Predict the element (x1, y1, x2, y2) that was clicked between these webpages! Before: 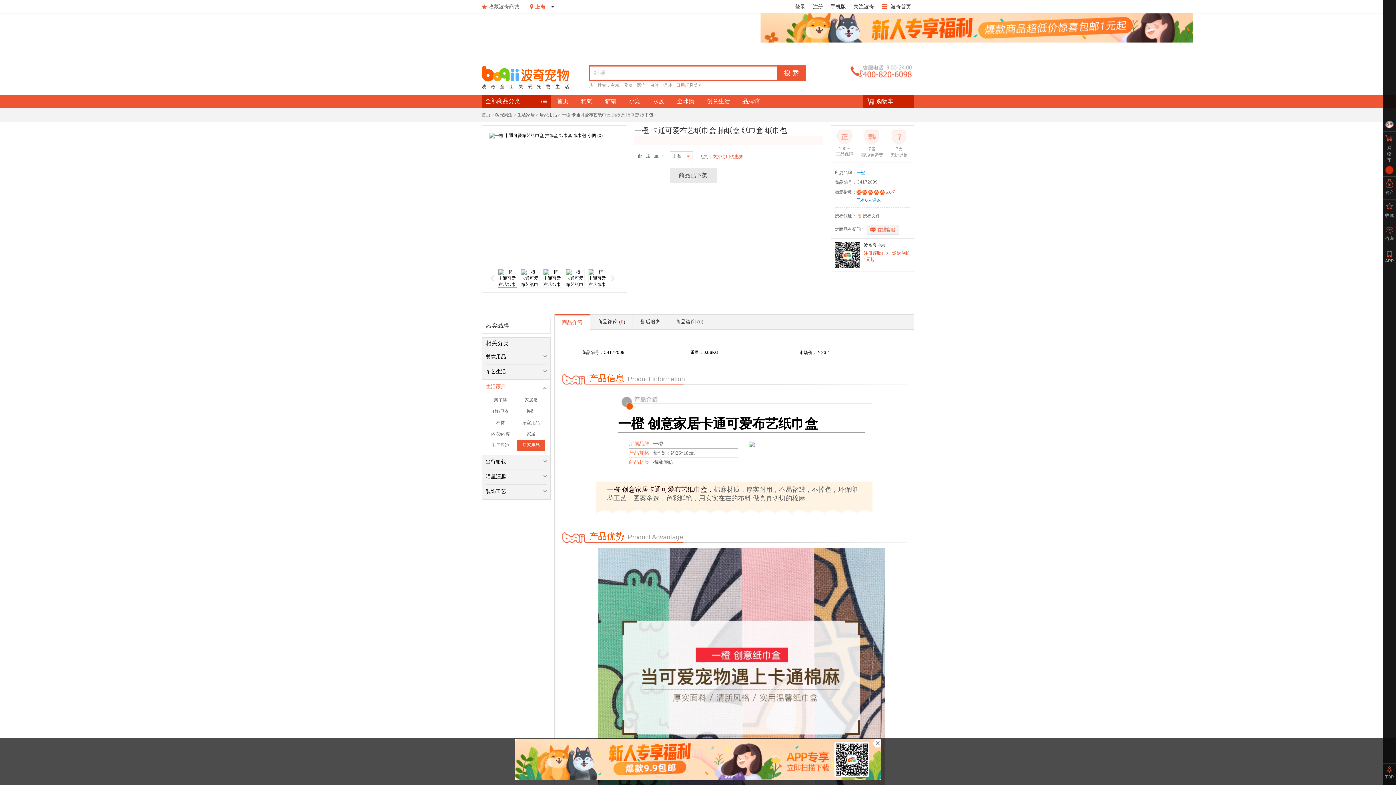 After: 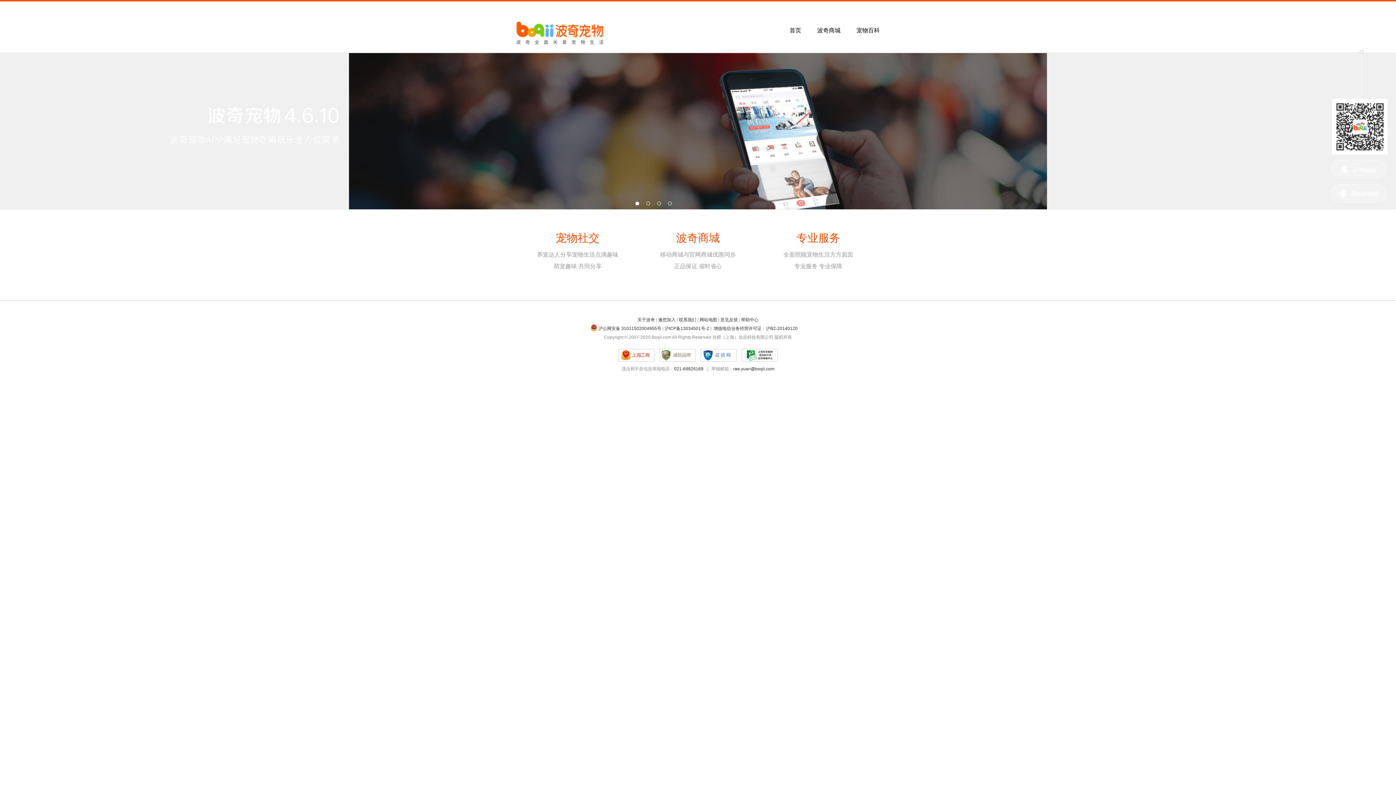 Action: bbox: (830, 3, 846, 9) label: 手机版